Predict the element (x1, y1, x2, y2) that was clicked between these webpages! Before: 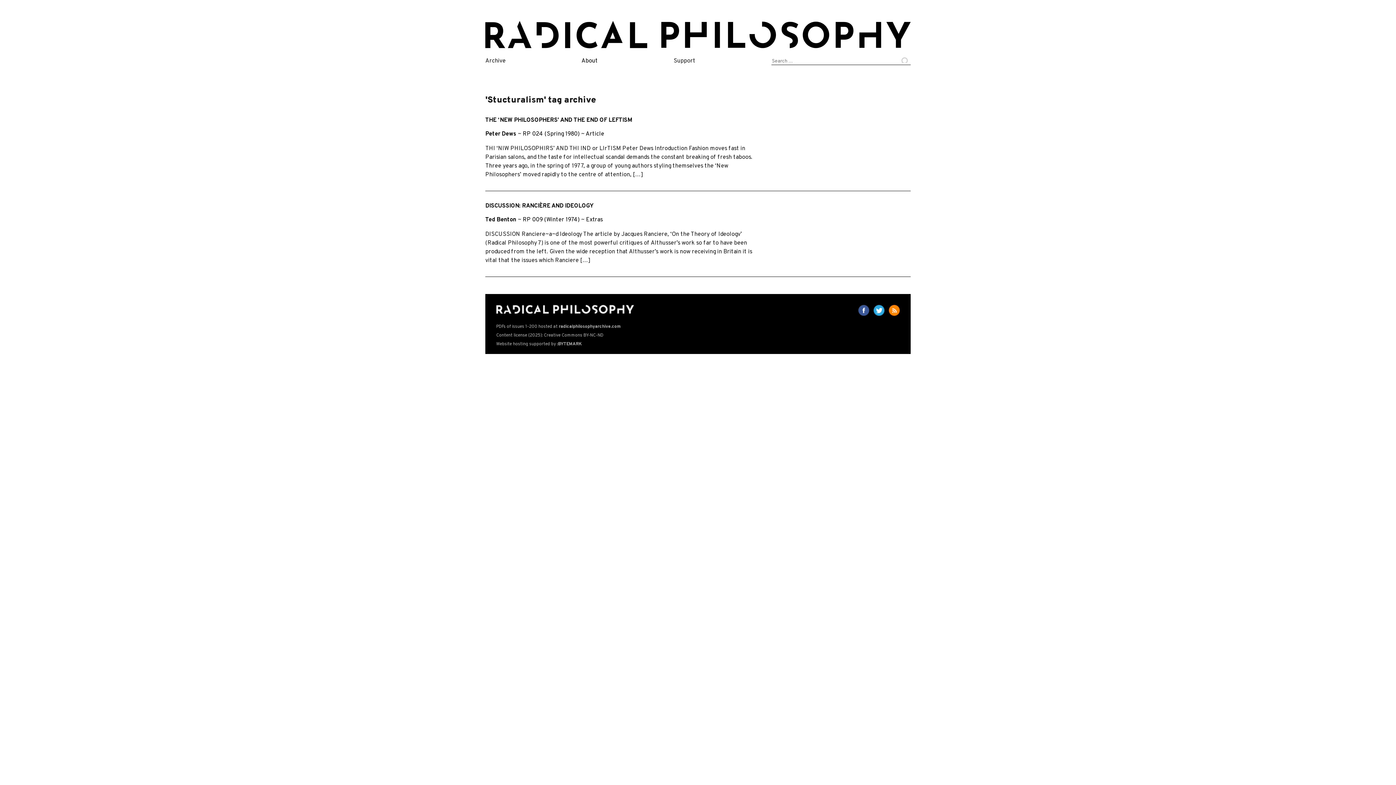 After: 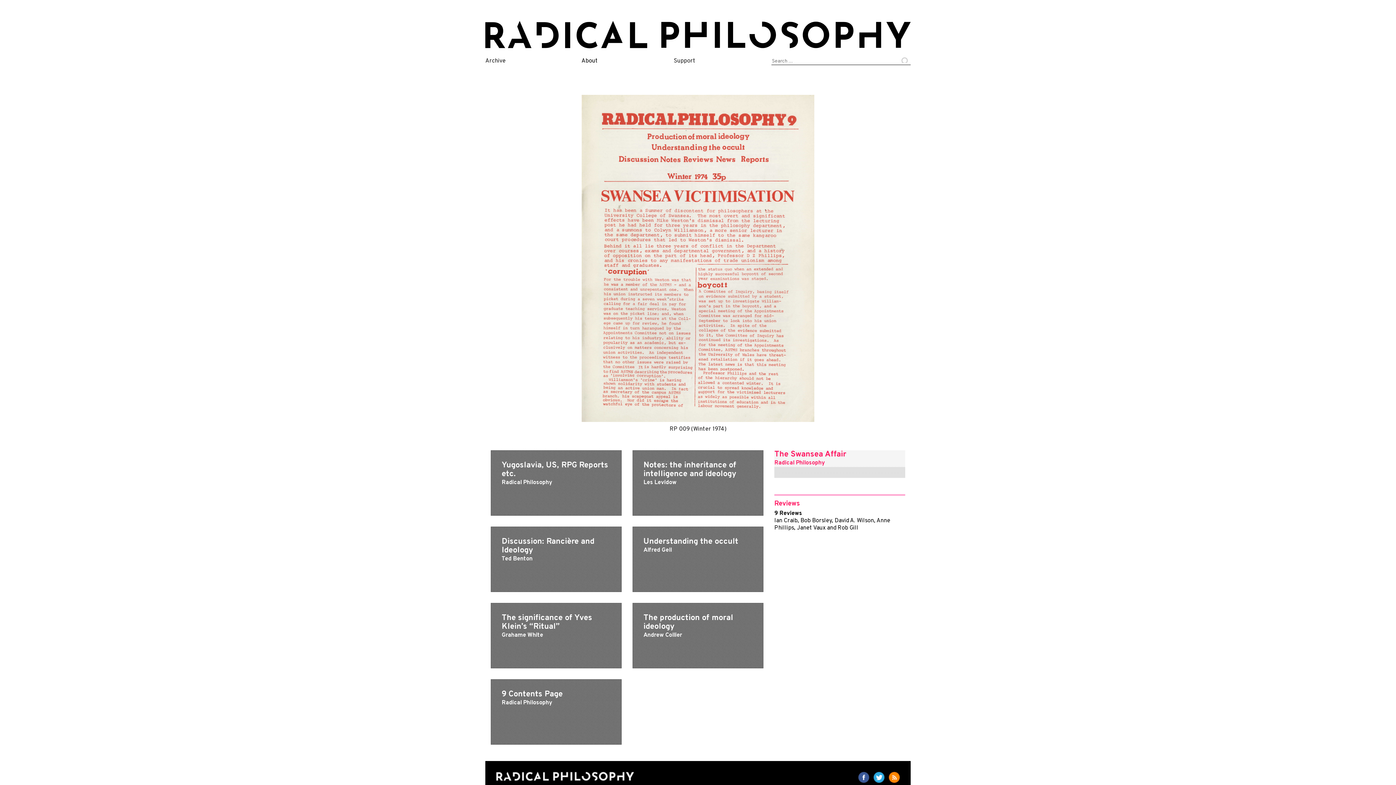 Action: bbox: (522, 216, 579, 223) label: RP 009 (Winter 1974)